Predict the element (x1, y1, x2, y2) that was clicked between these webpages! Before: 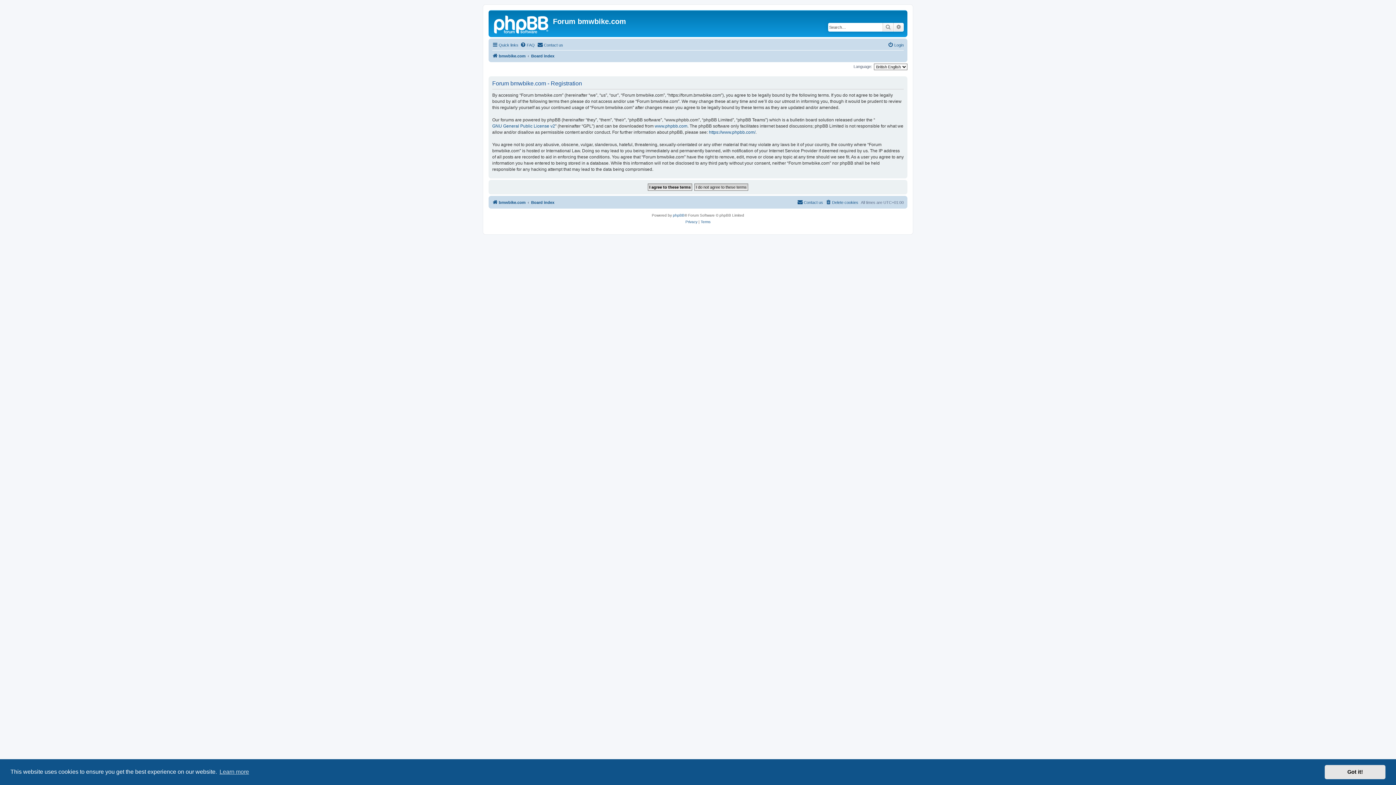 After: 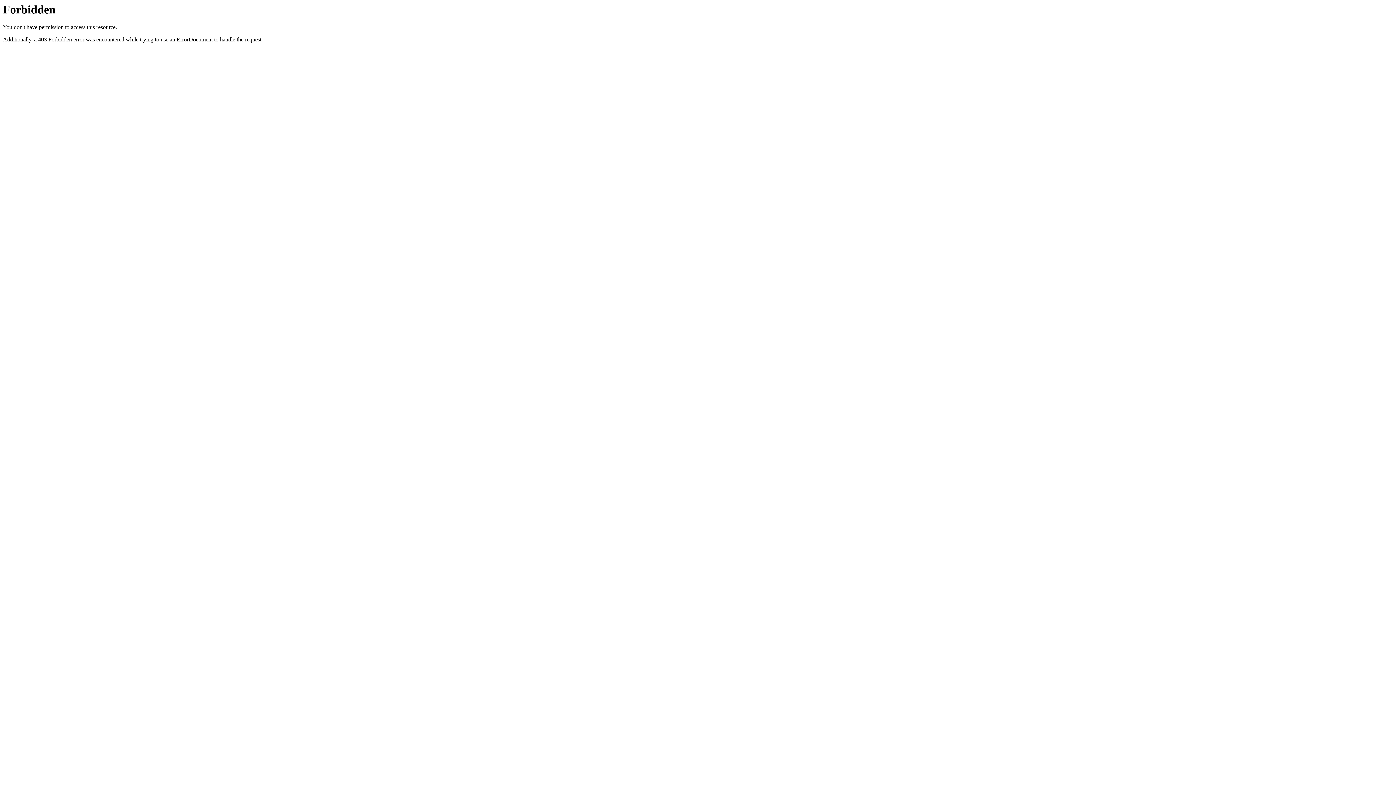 Action: label: bmwbike.com bbox: (492, 51, 525, 60)